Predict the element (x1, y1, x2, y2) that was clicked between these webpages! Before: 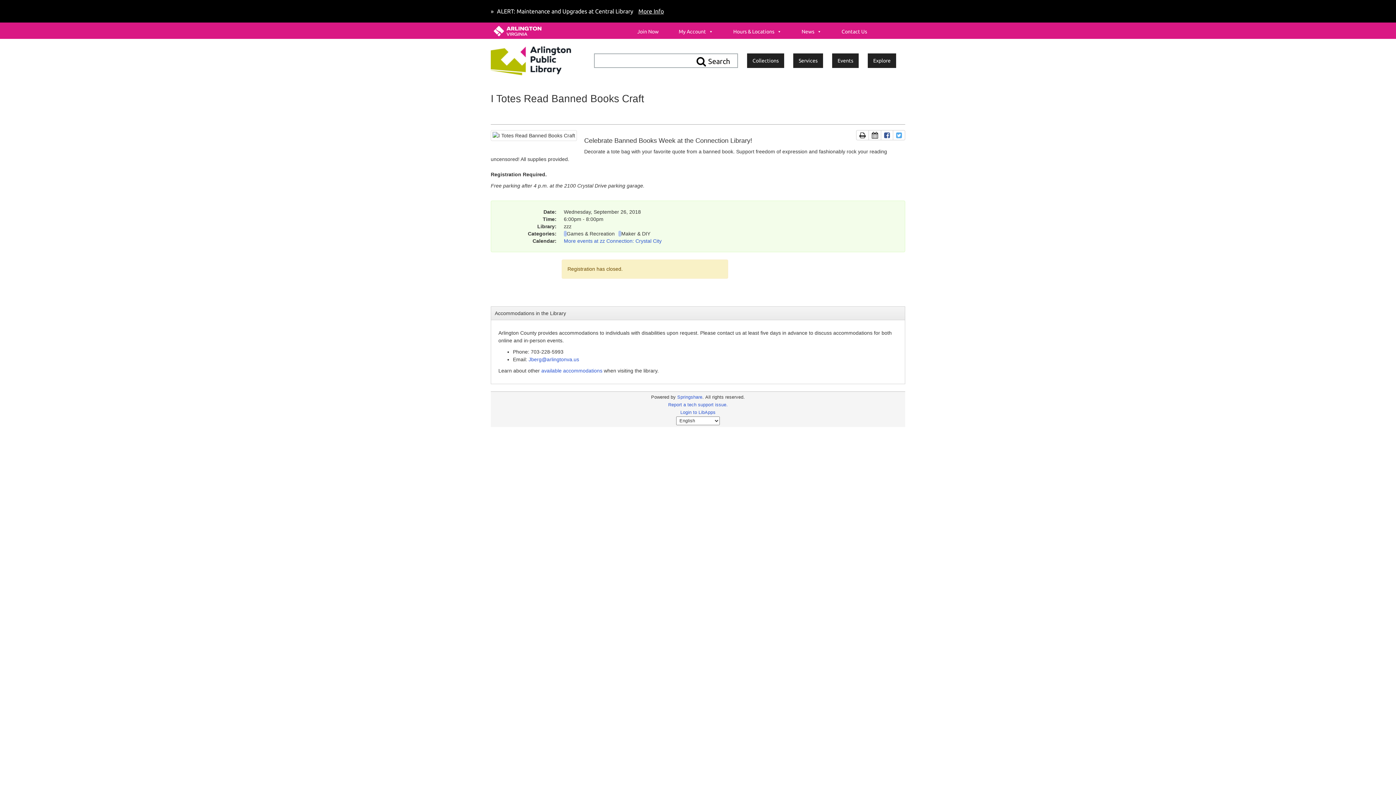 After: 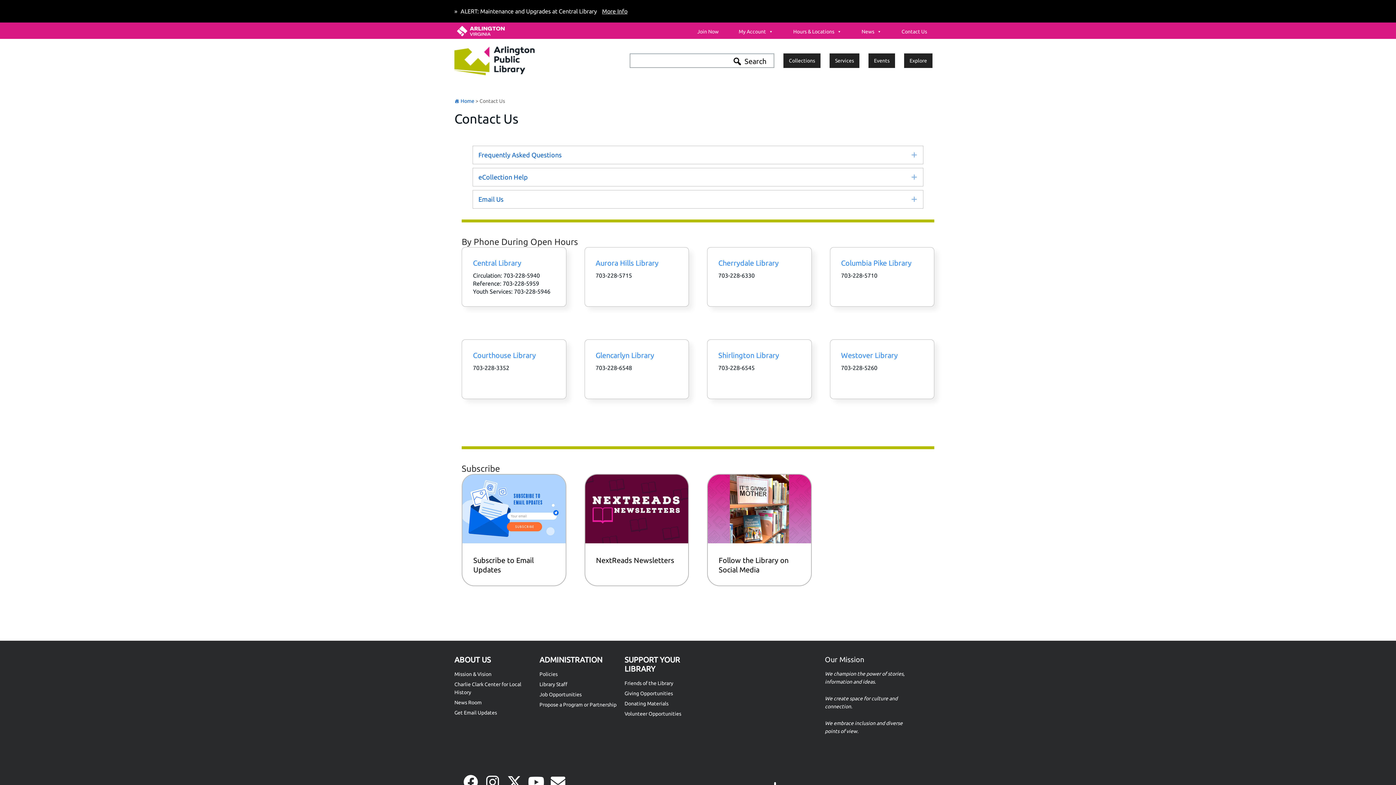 Action: label: Contact Us bbox: (836, 24, 872, 38)